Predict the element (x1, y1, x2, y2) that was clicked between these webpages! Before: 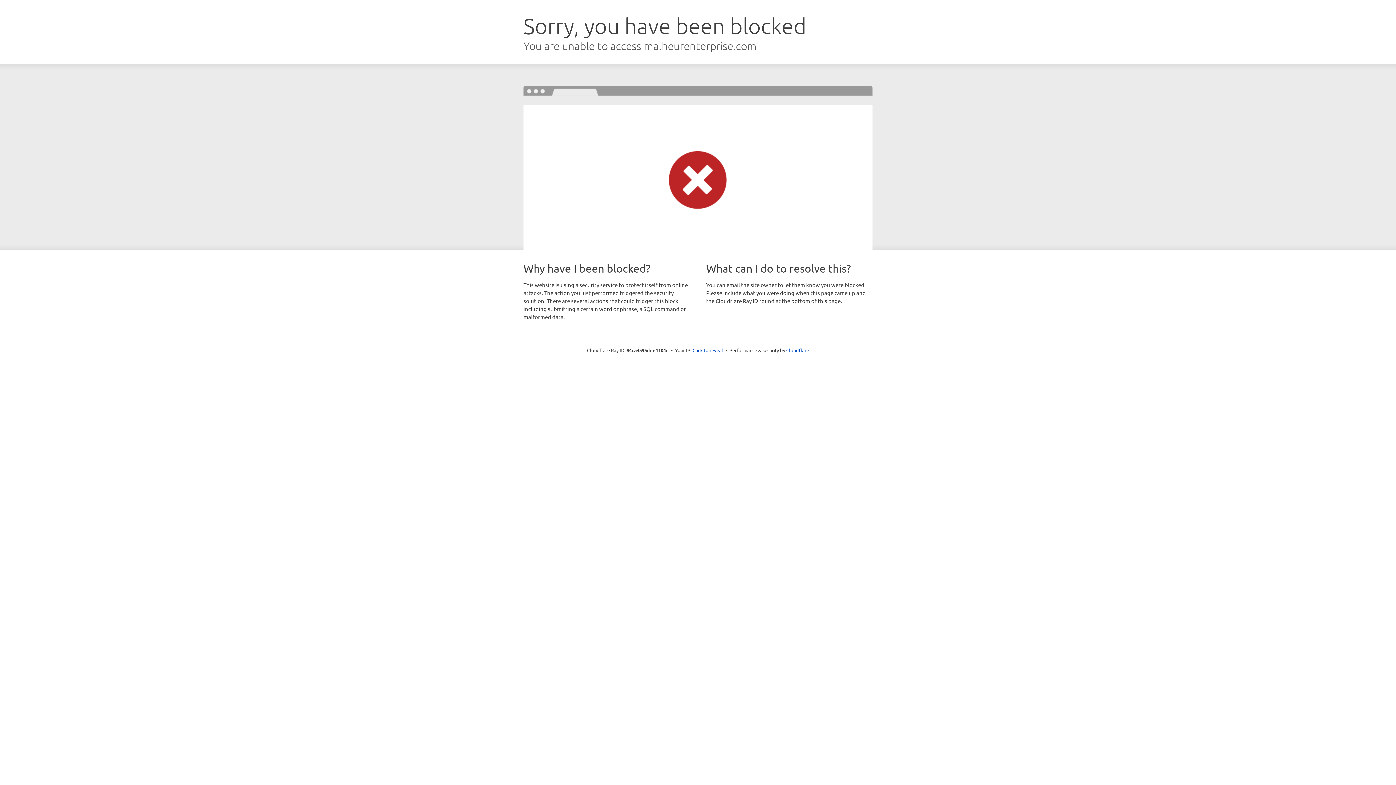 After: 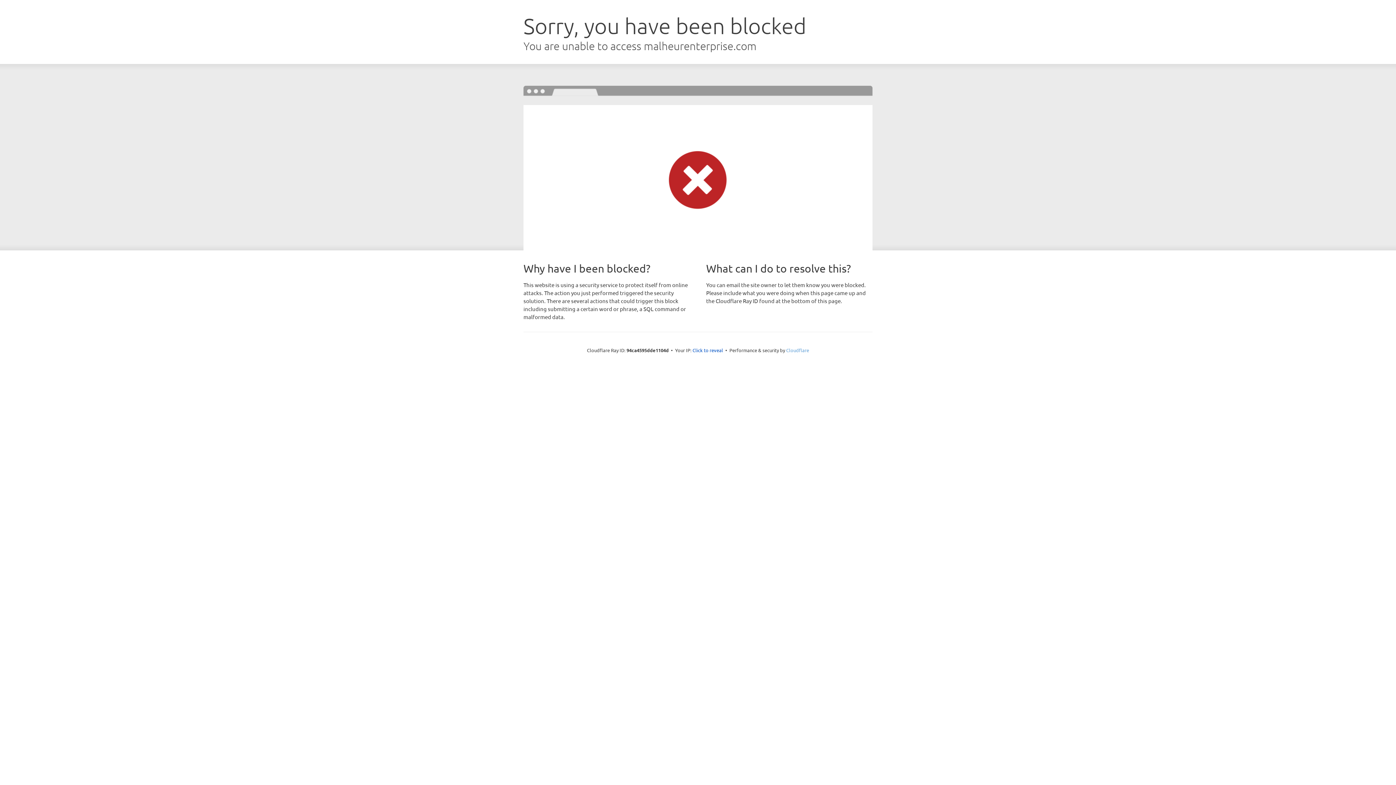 Action: label: Cloudflare bbox: (786, 347, 809, 353)